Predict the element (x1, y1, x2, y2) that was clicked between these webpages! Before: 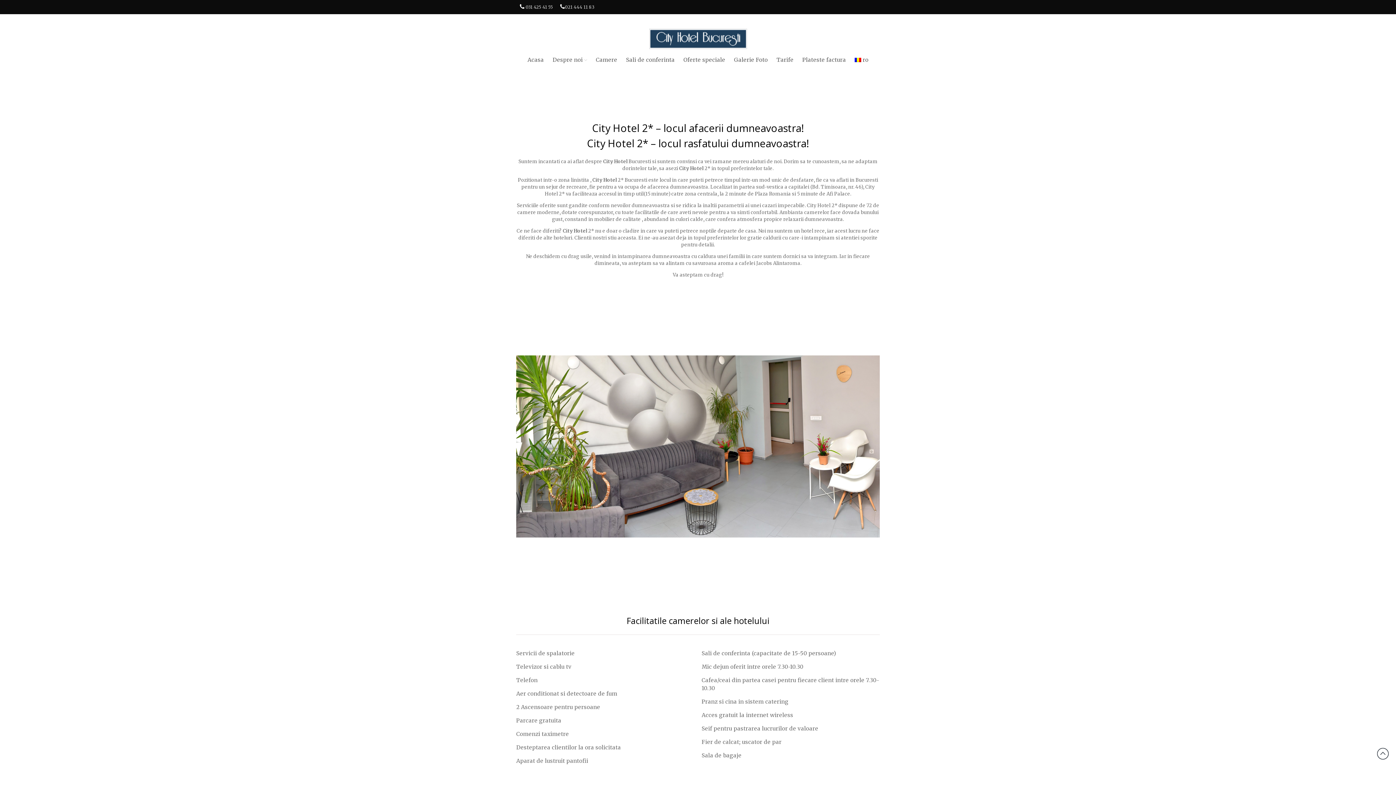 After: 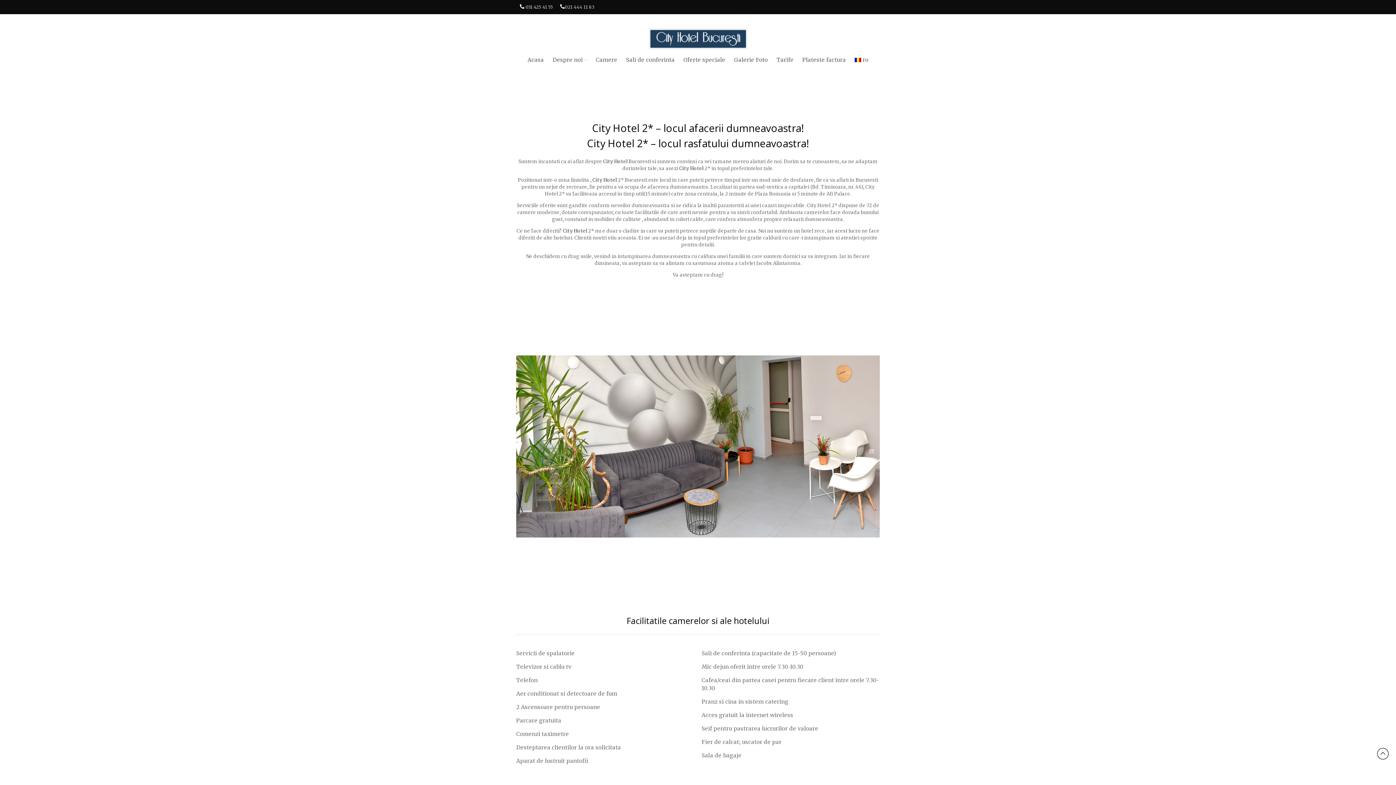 Action: label: Back to top bbox: (1377, 748, 1389, 760)